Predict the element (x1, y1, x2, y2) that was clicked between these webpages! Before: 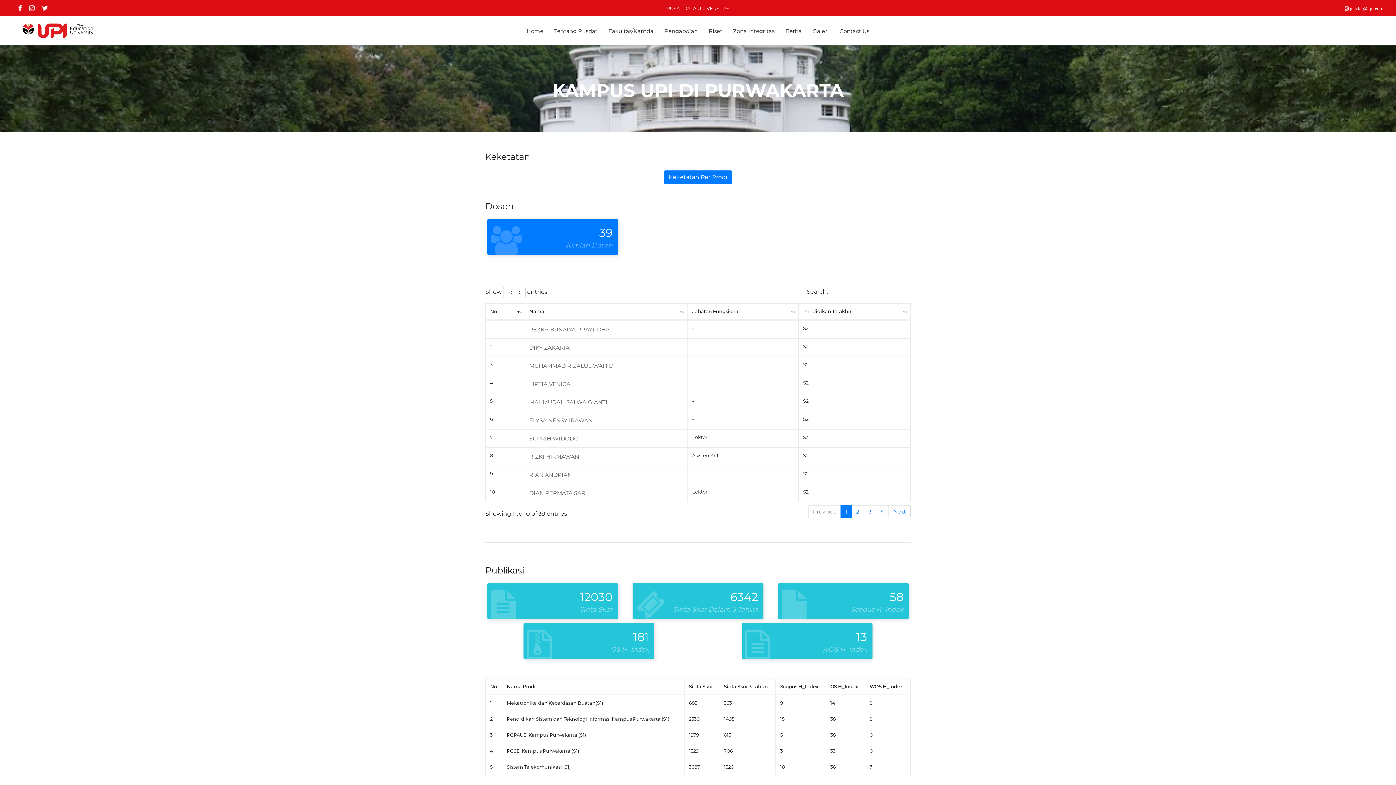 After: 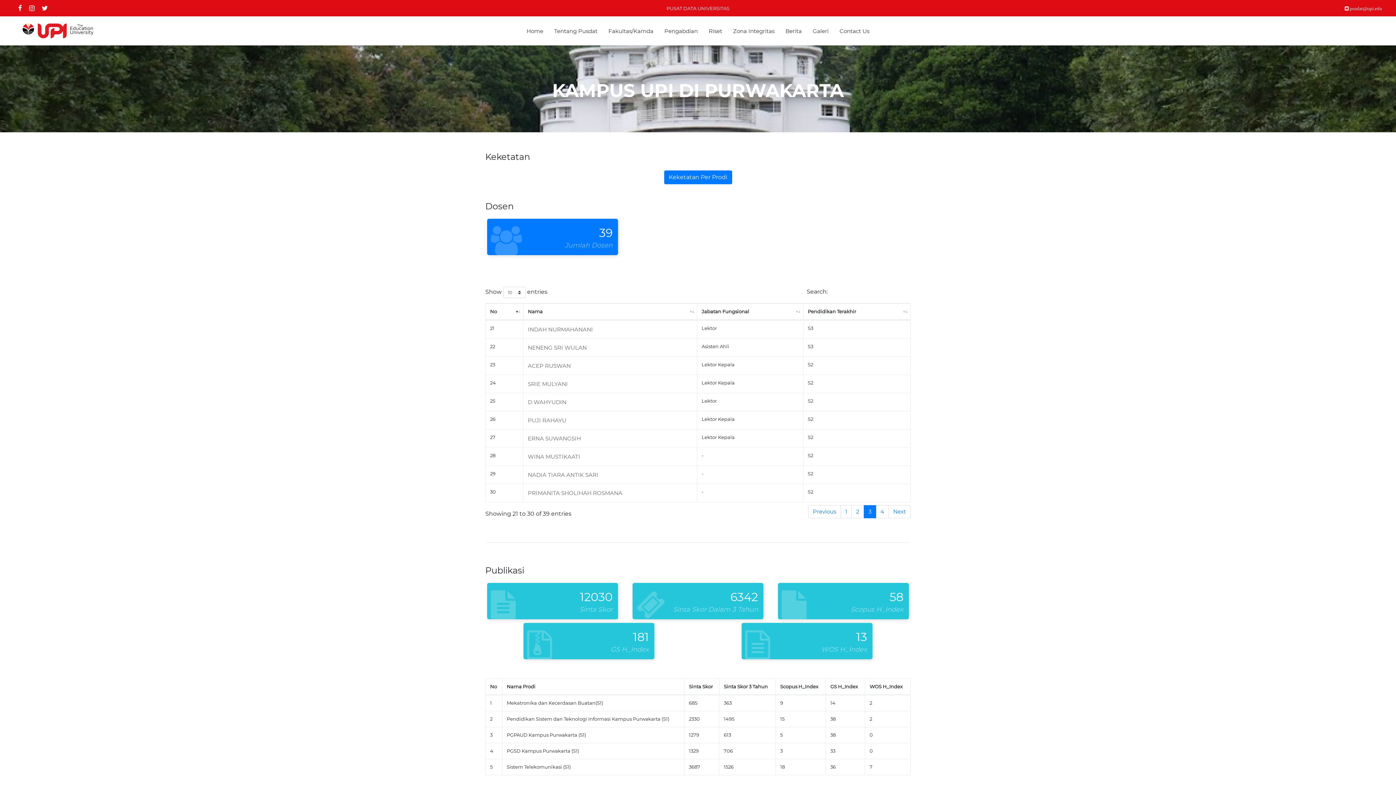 Action: bbox: (864, 505, 876, 518) label: 3